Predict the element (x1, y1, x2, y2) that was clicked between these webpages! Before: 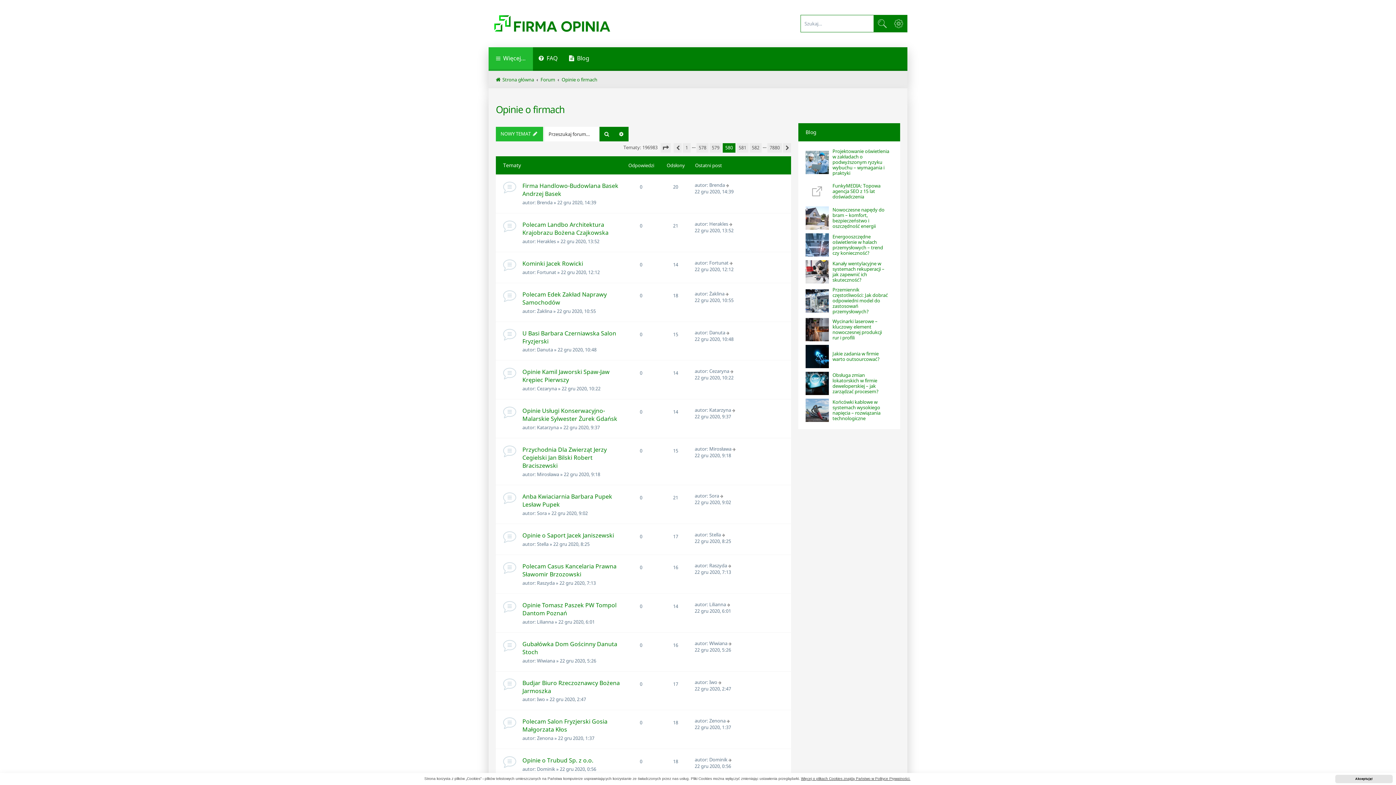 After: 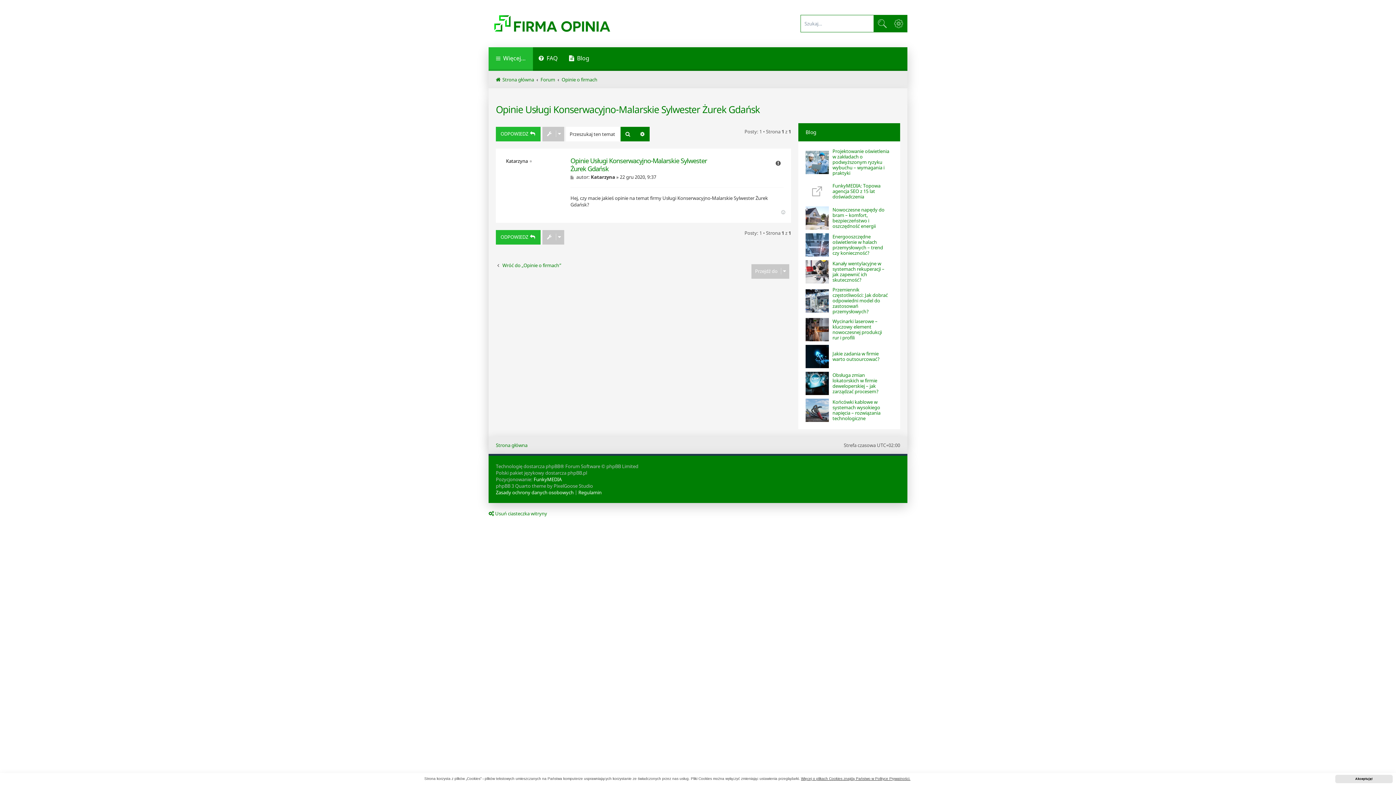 Action: label: Opinie Usługi Konserwacyjno-Malarskie Sylwester Żurek Gdańsk bbox: (522, 407, 617, 423)